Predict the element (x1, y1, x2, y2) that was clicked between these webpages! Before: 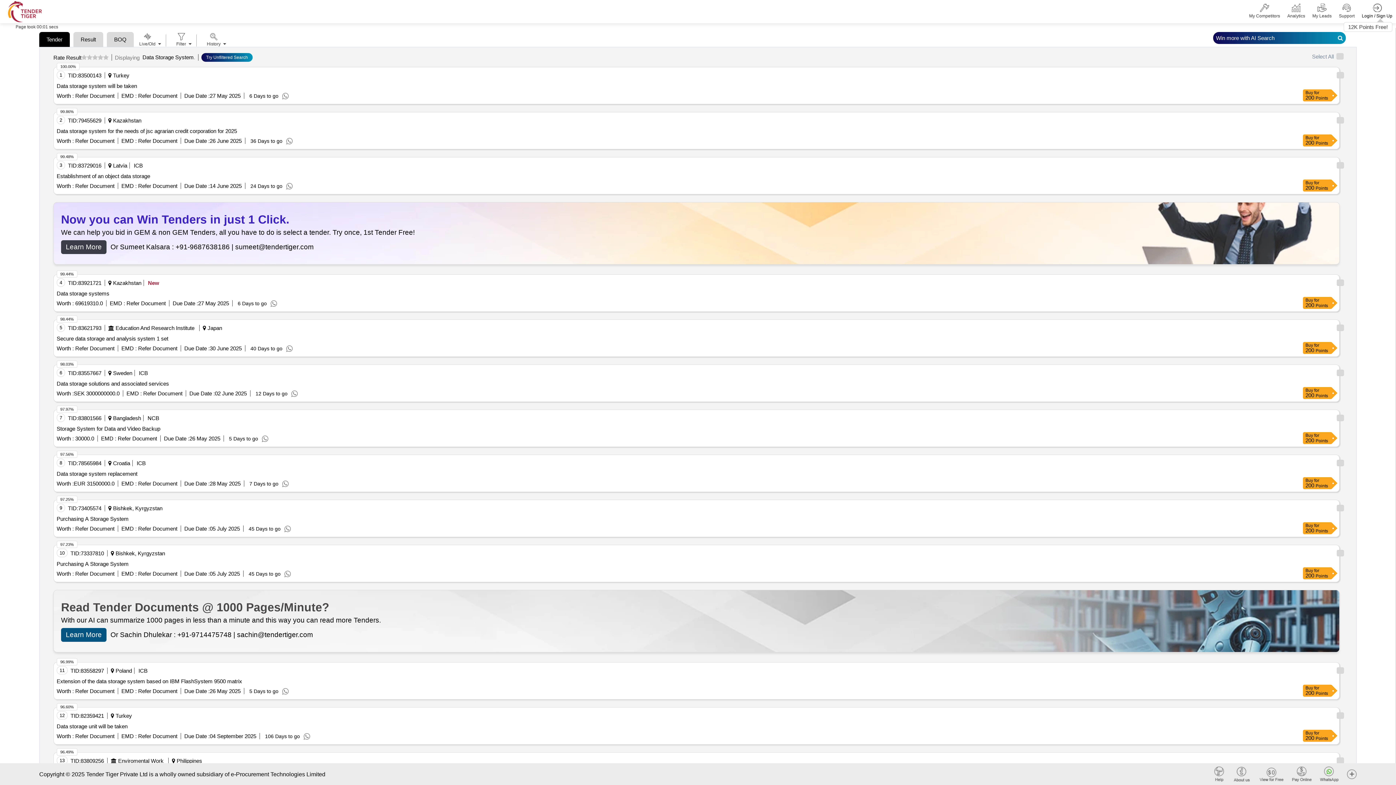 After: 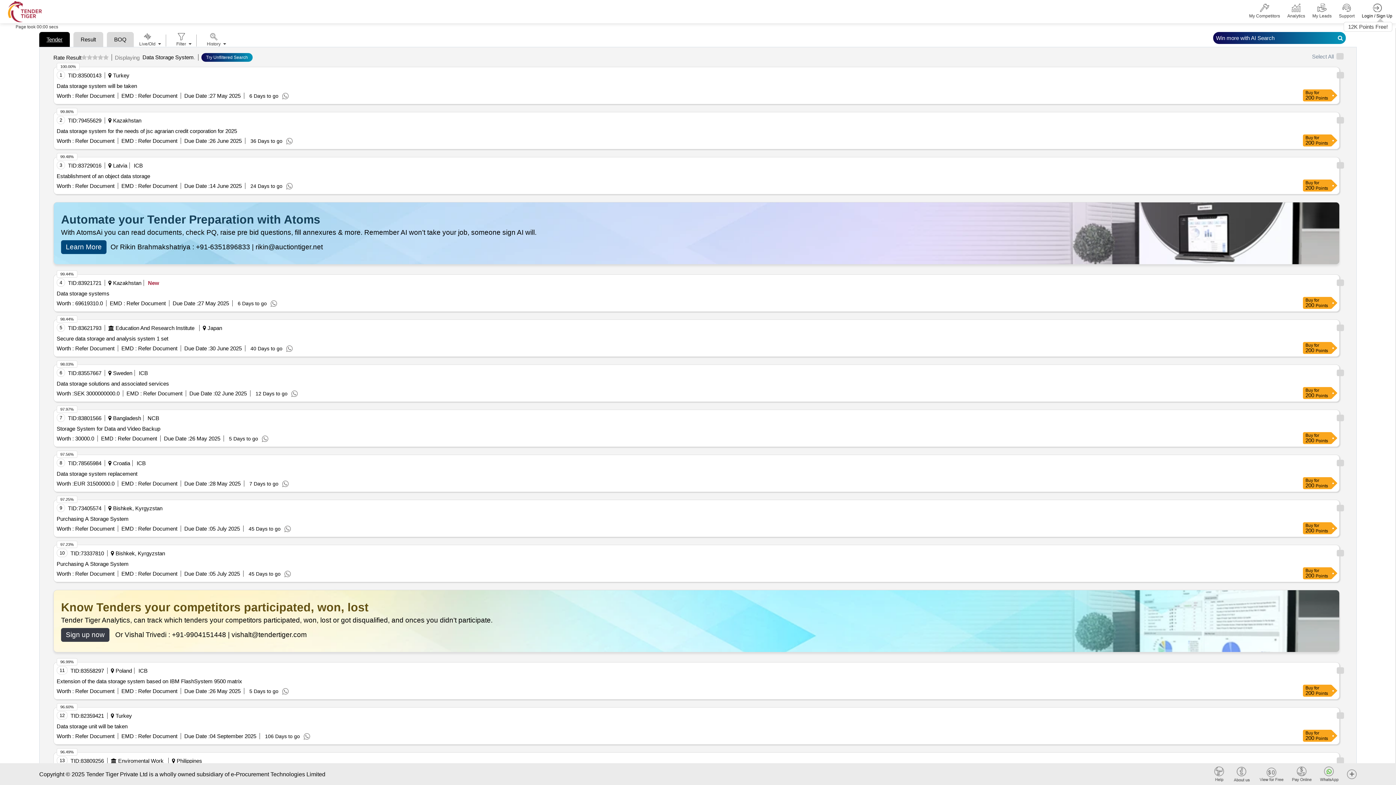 Action: bbox: (39, 32, 69, 47) label: Tender